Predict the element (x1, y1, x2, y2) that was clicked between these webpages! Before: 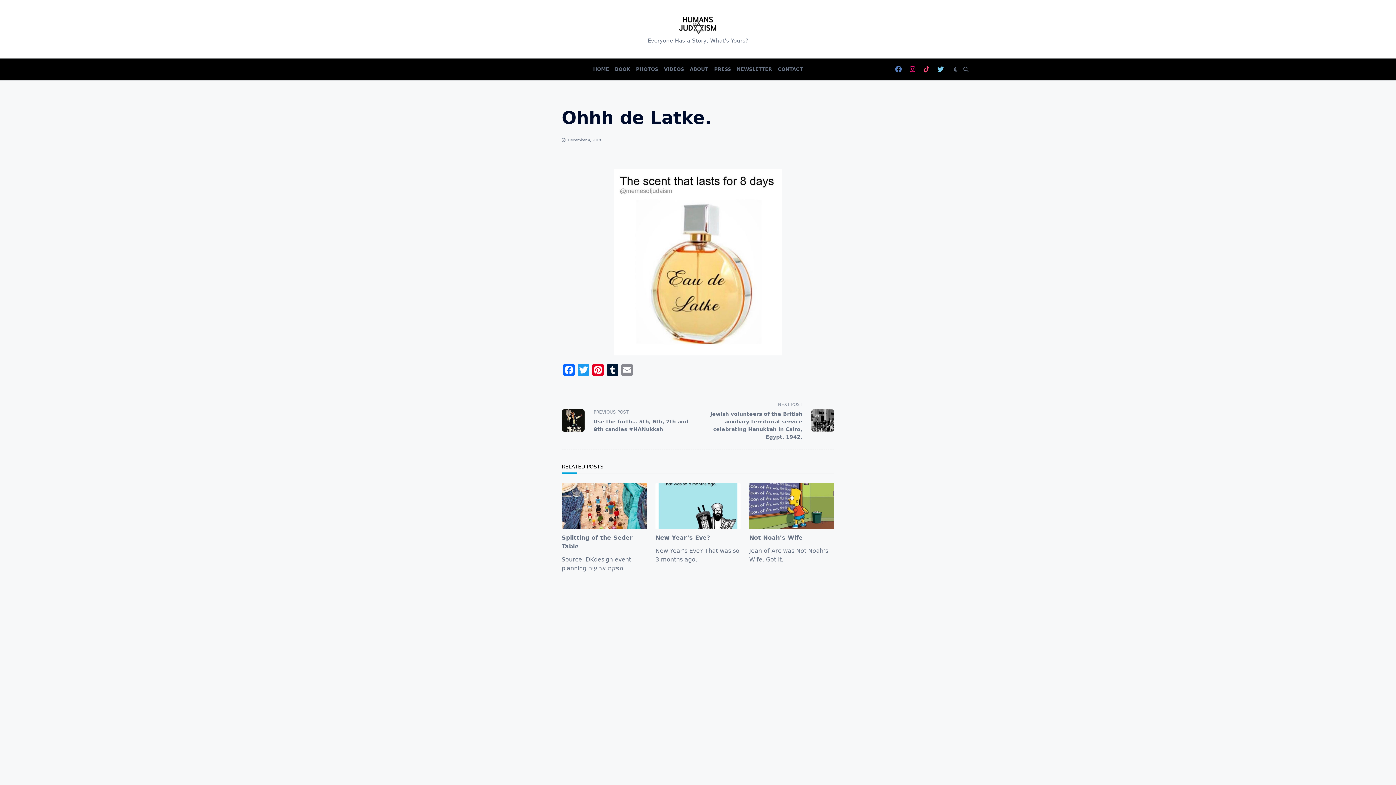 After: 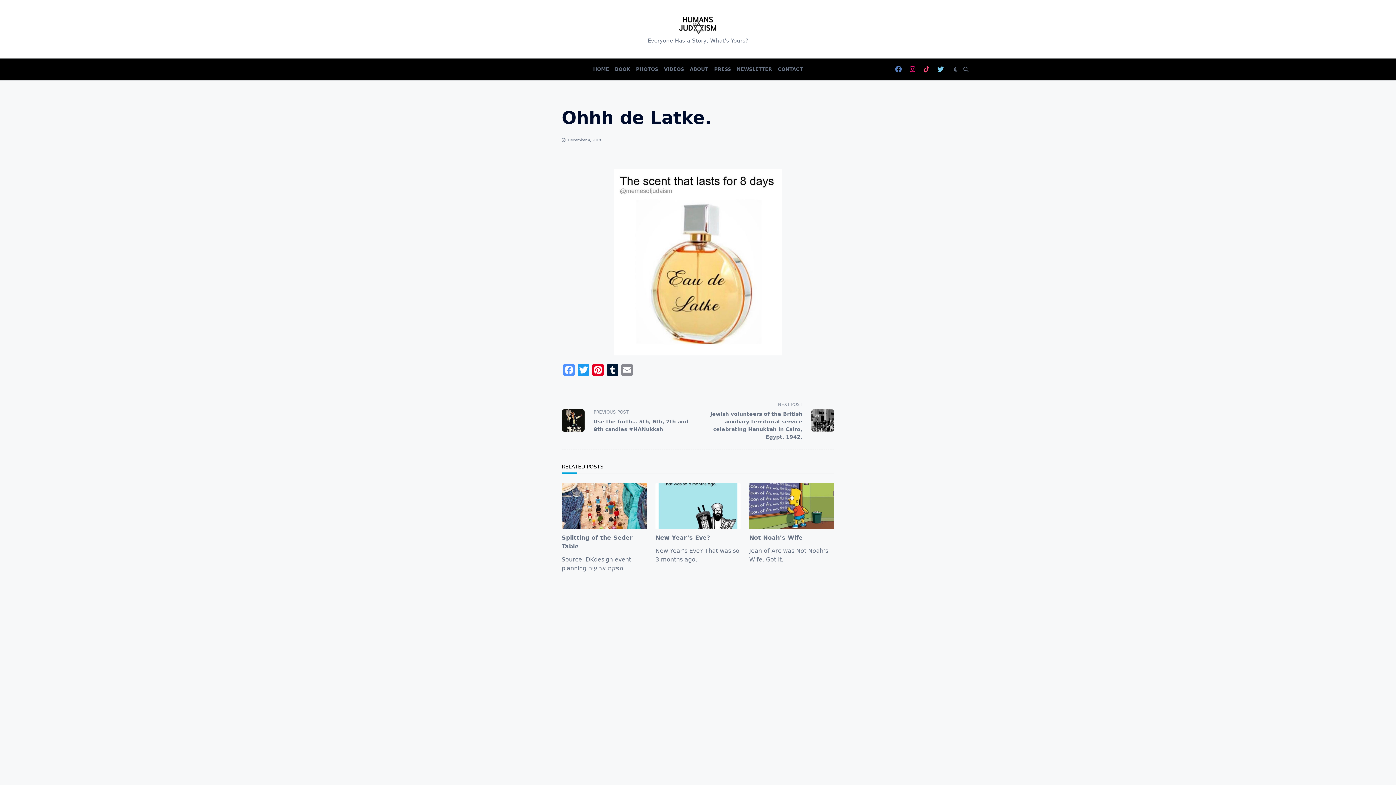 Action: bbox: (561, 364, 576, 377) label: Facebook